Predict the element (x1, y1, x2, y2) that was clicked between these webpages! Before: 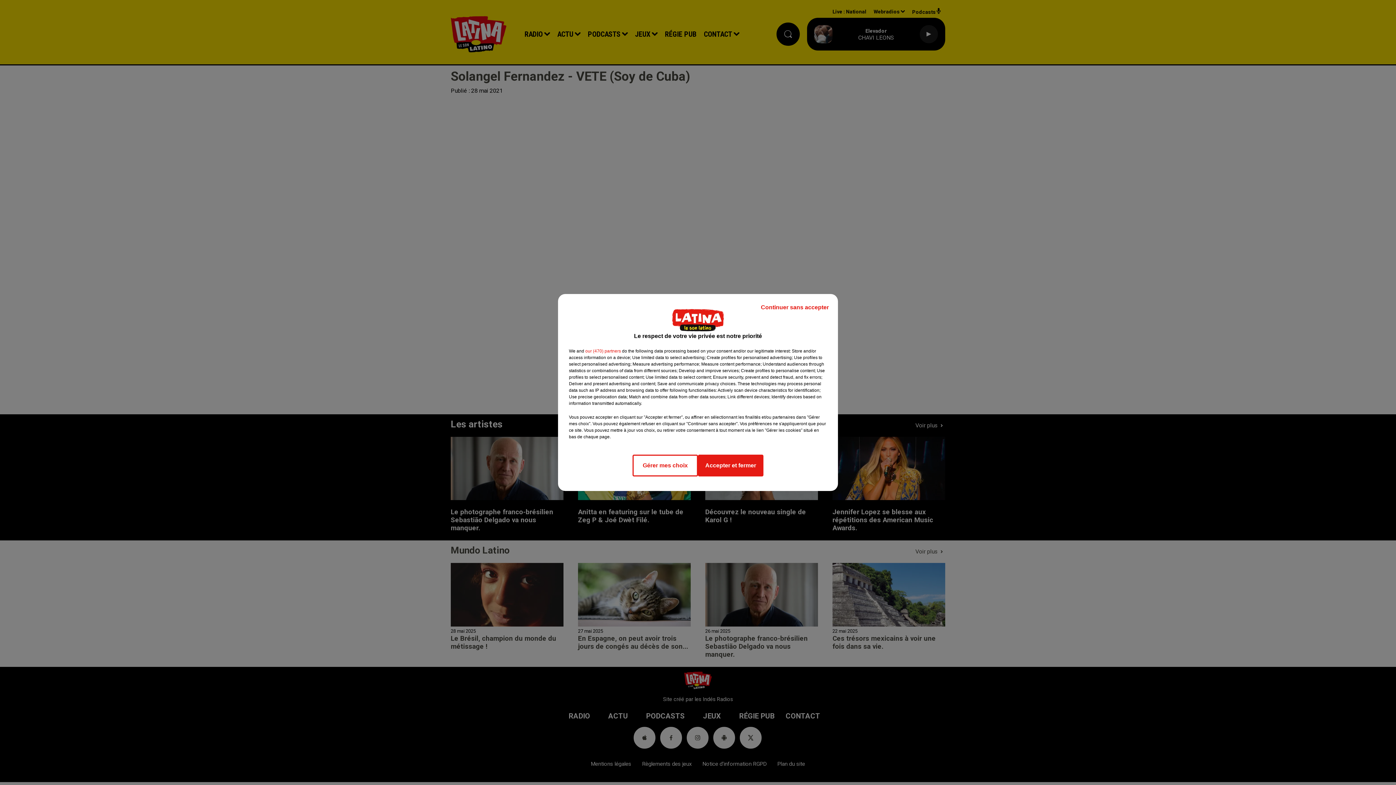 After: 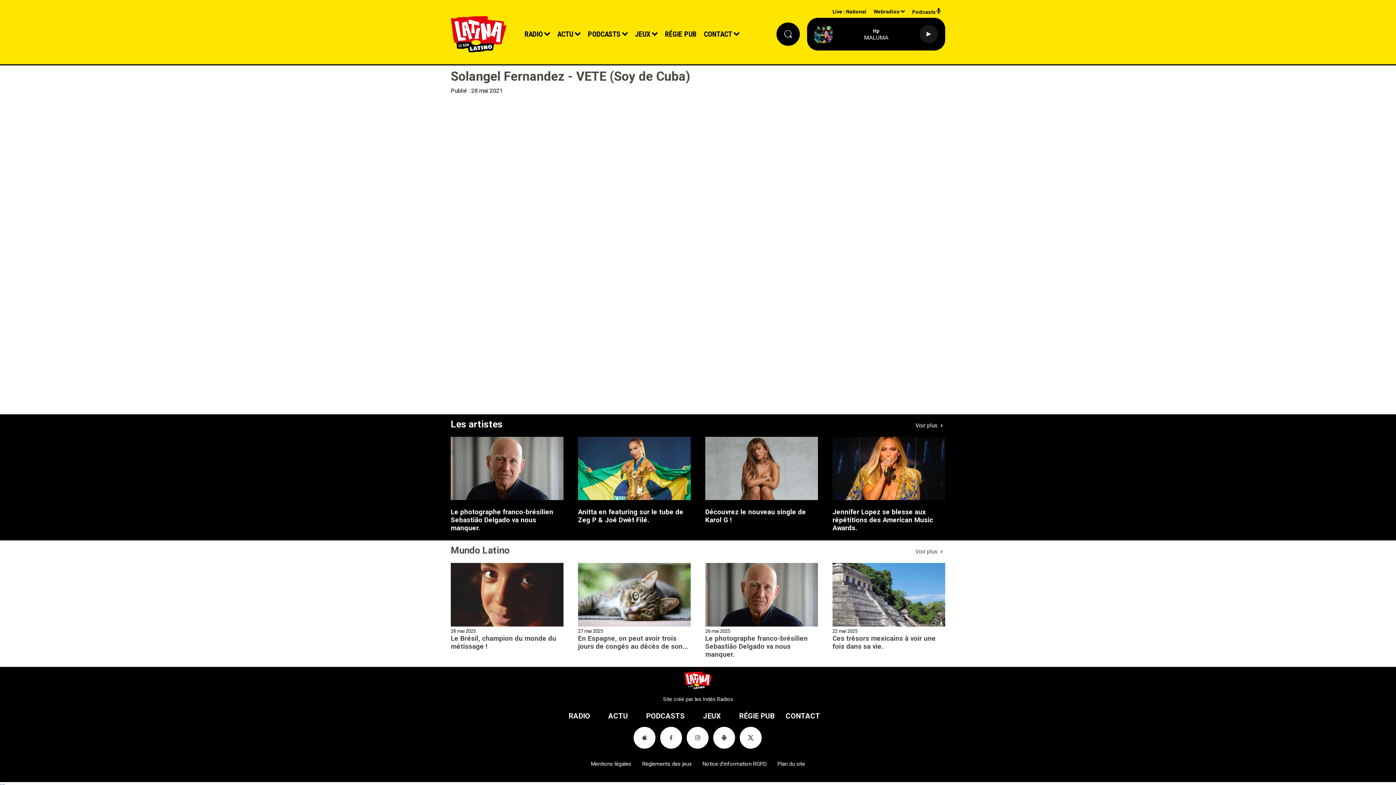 Action: label: Accepter et fermer bbox: (698, 454, 763, 476)